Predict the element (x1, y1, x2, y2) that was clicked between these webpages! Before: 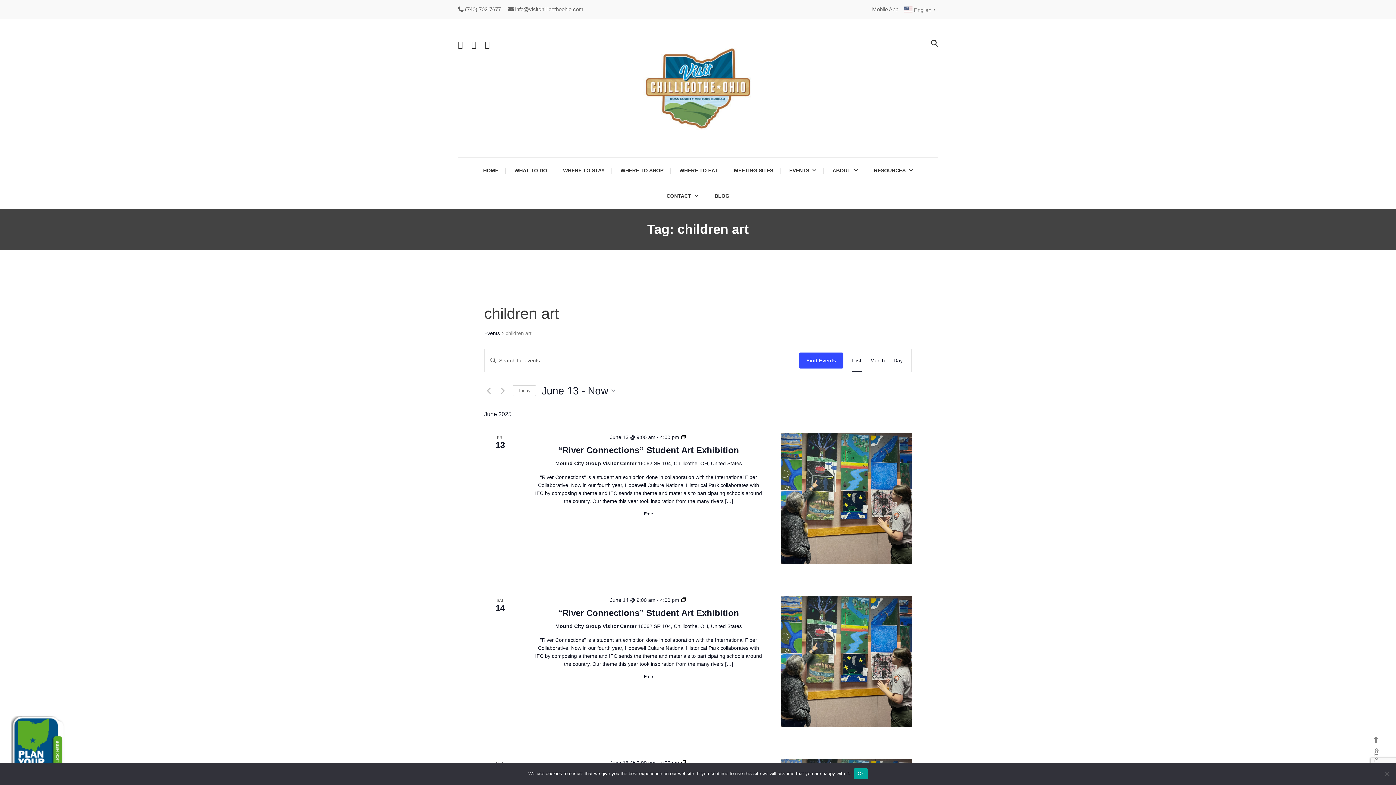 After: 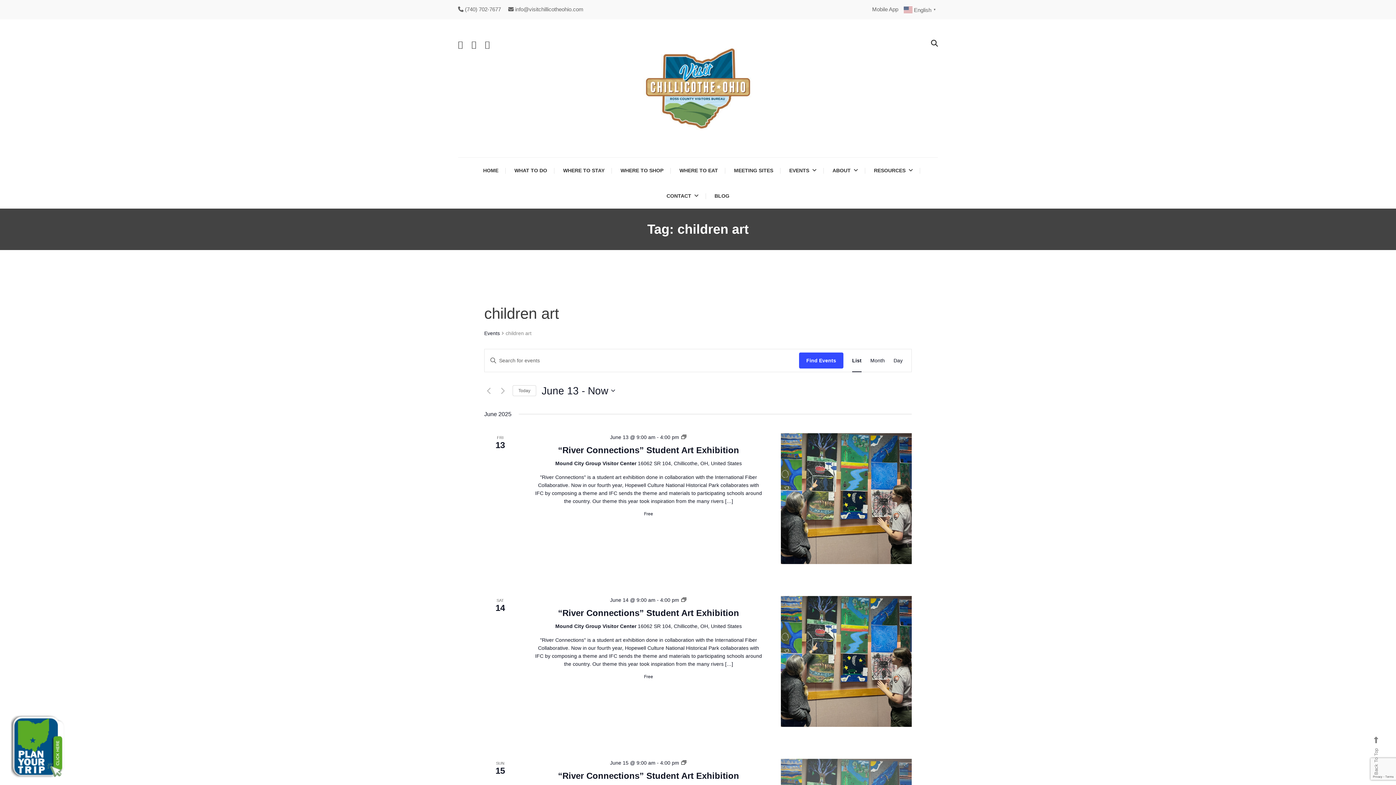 Action: label: Ok bbox: (854, 768, 867, 779)